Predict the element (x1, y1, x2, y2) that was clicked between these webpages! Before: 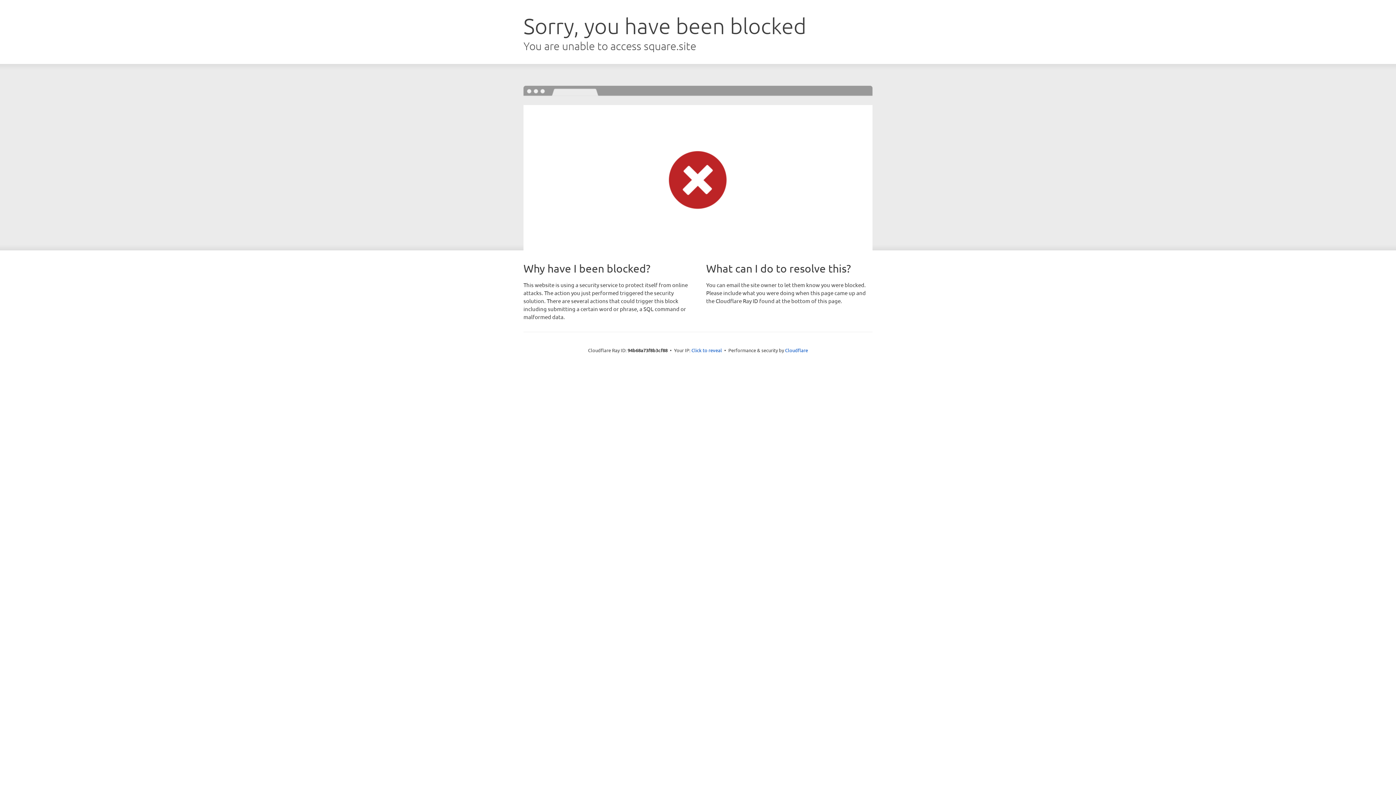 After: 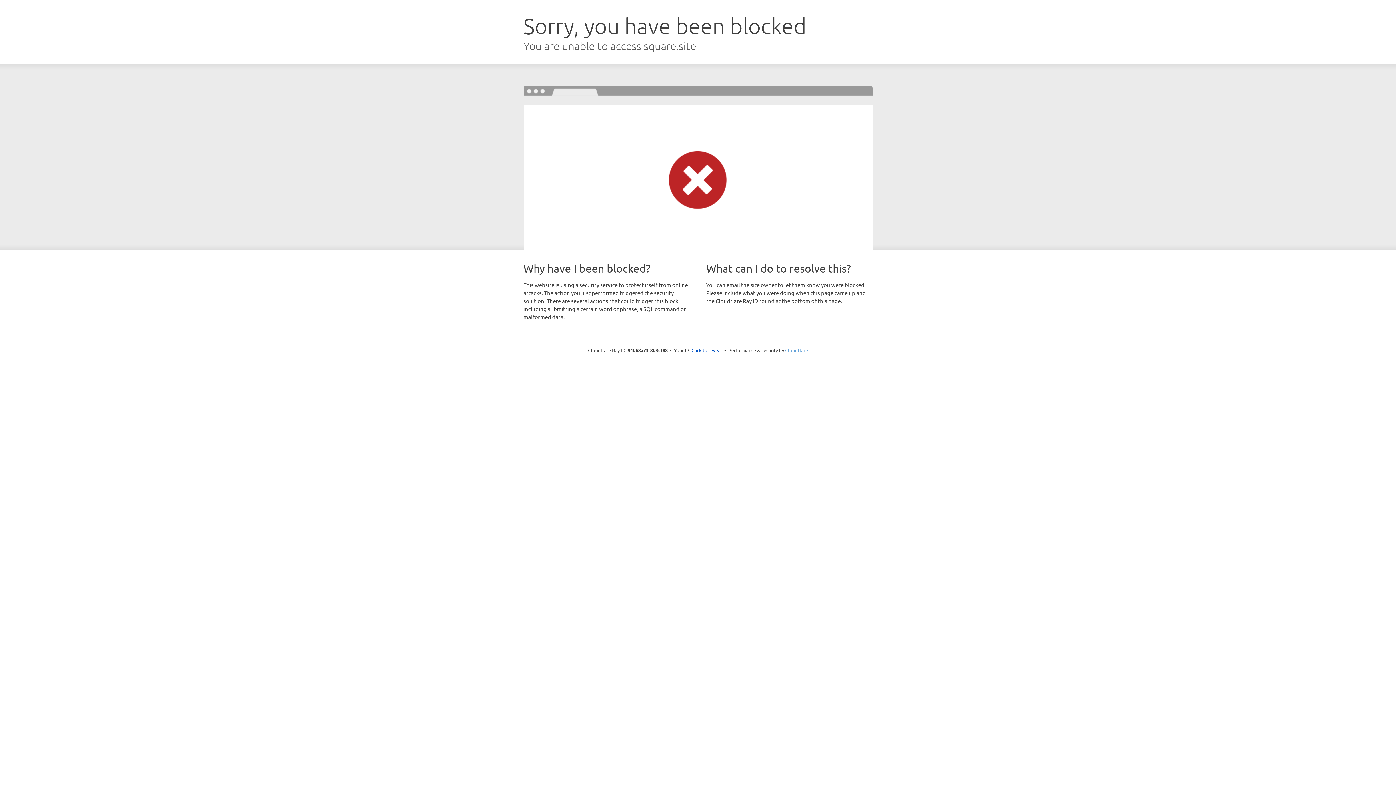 Action: bbox: (785, 347, 808, 353) label: Cloudflare